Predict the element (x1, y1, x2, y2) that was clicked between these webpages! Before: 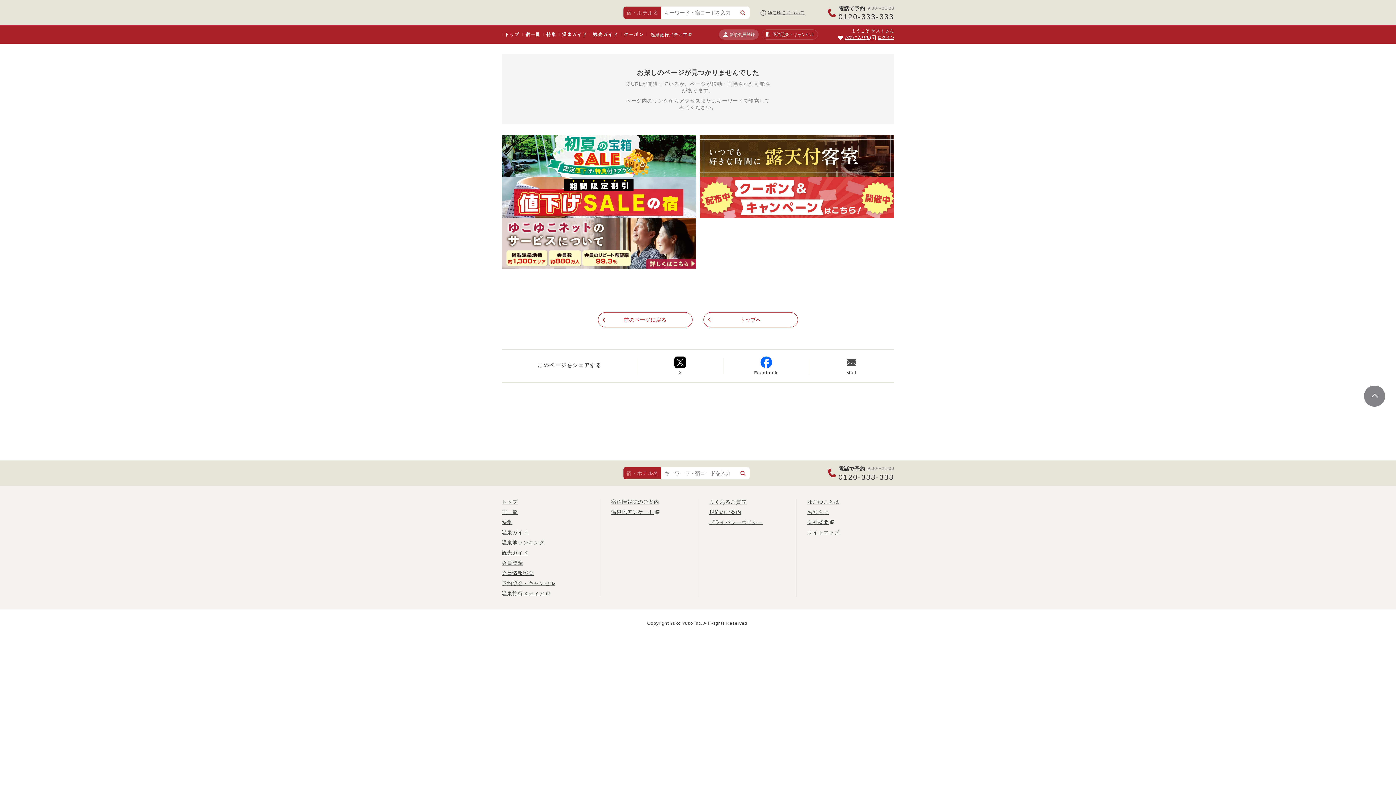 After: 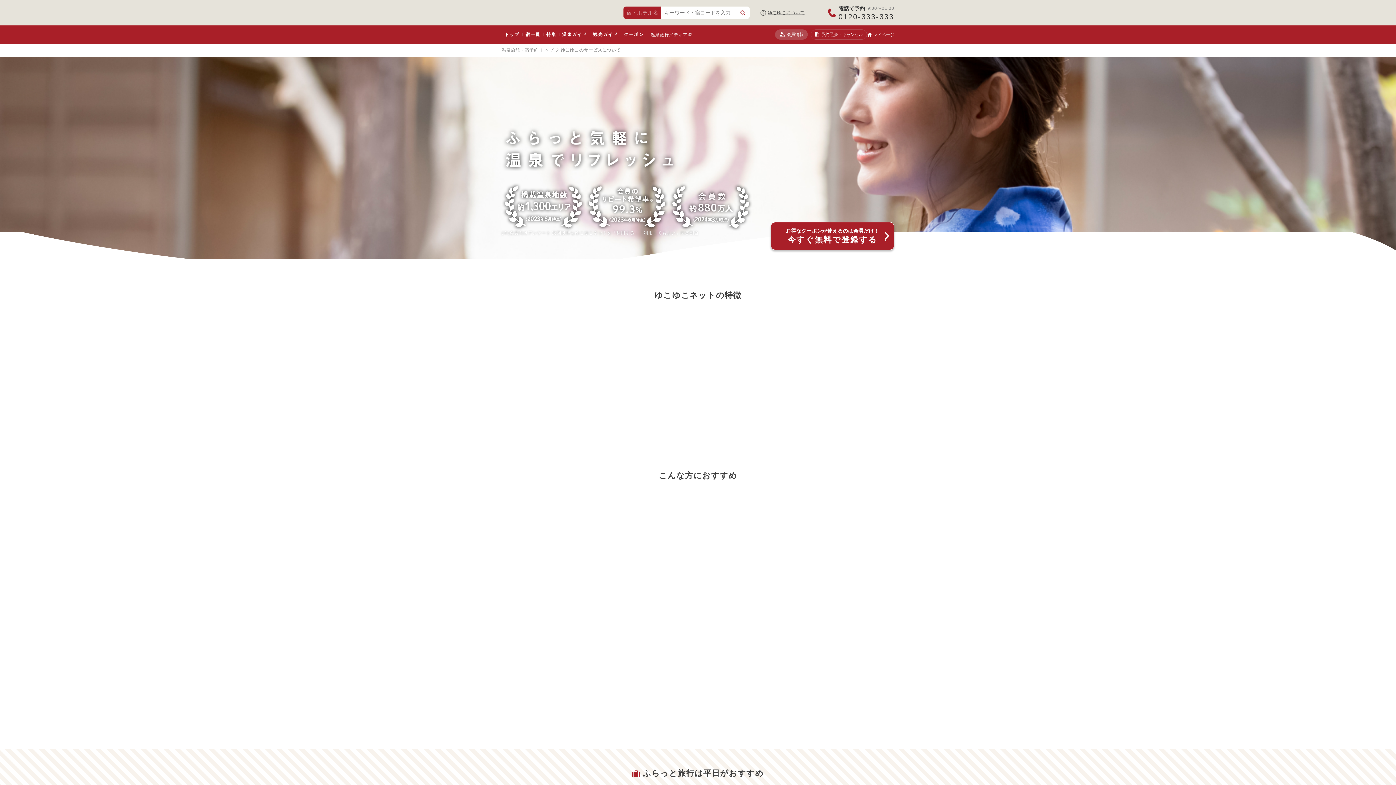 Action: bbox: (807, 499, 839, 505) label: ゆこゆことは